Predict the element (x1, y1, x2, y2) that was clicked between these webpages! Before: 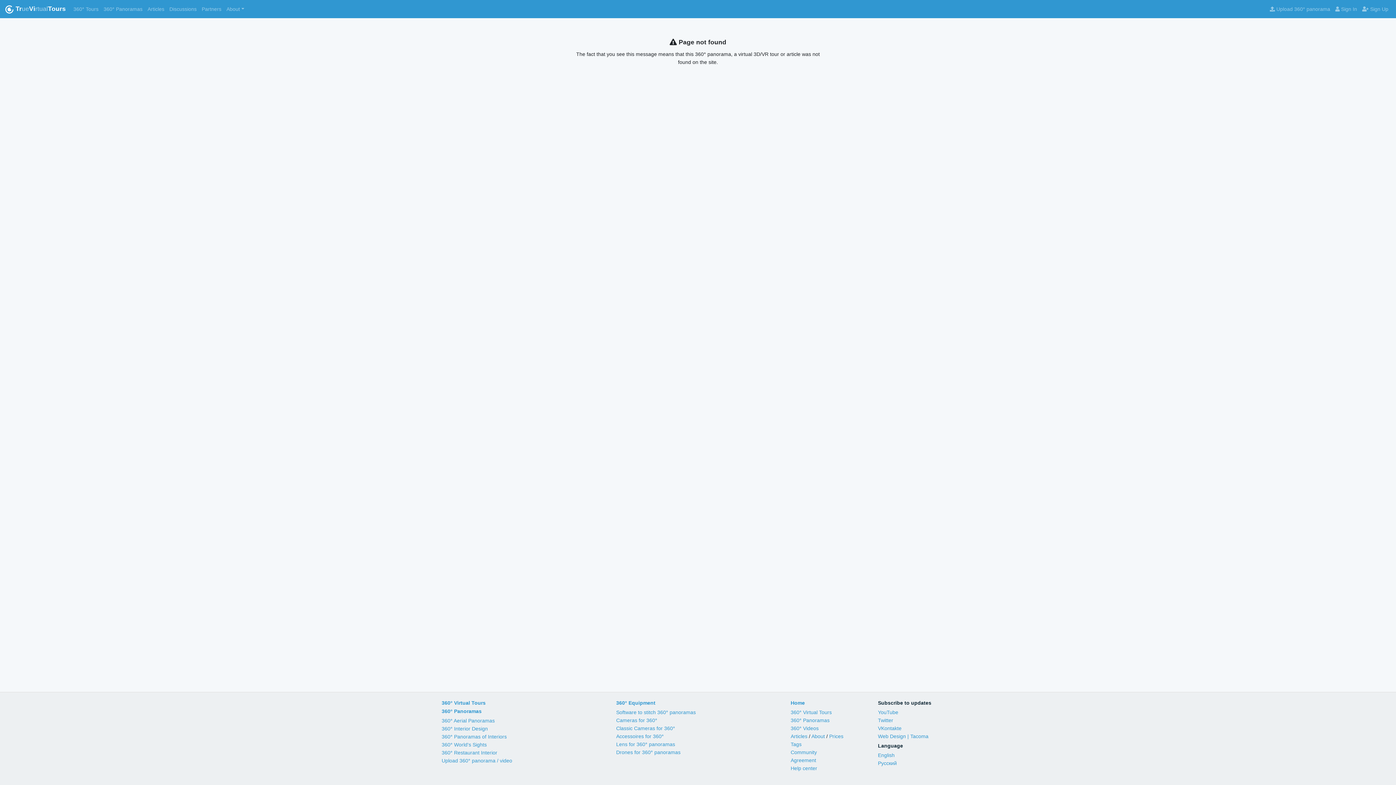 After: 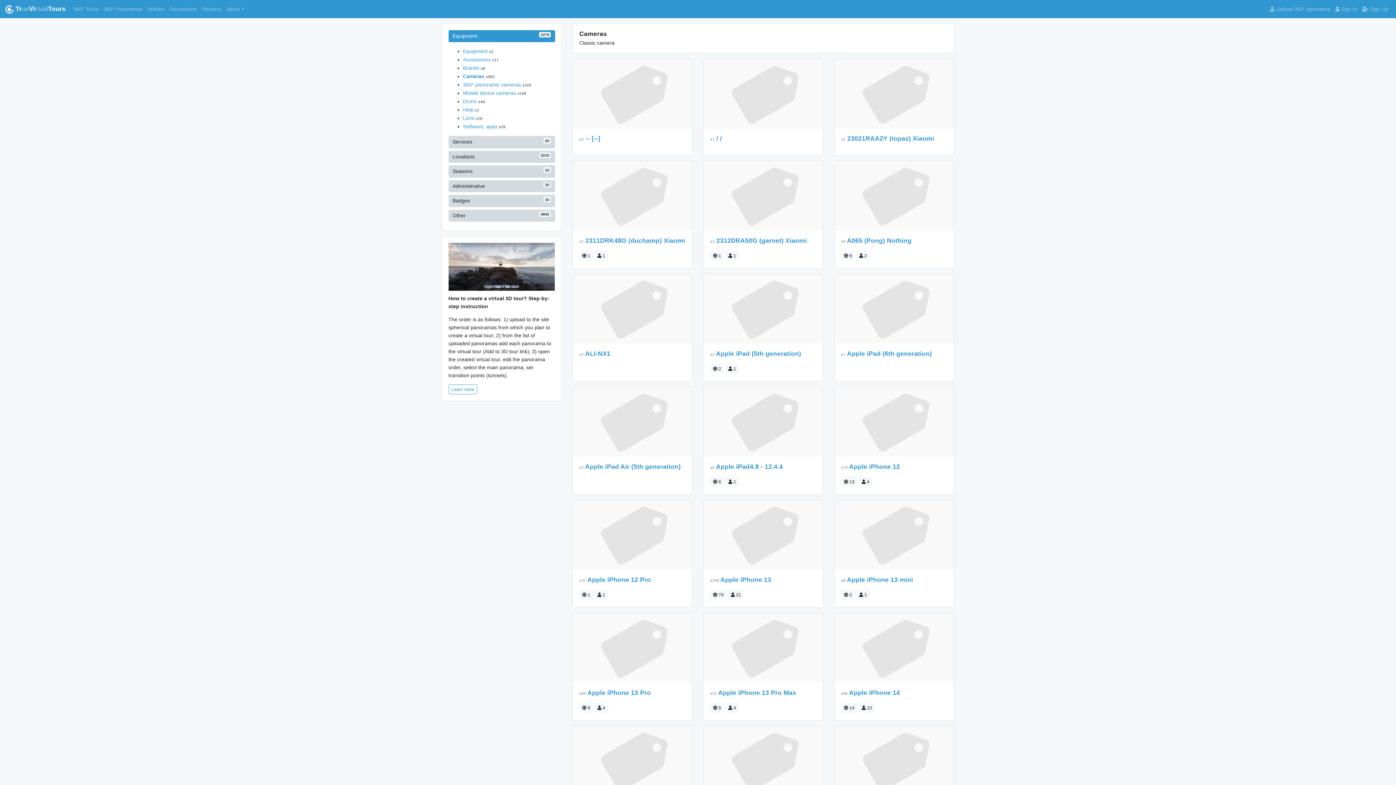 Action: label: Classic Cameras for 360° bbox: (616, 725, 675, 731)